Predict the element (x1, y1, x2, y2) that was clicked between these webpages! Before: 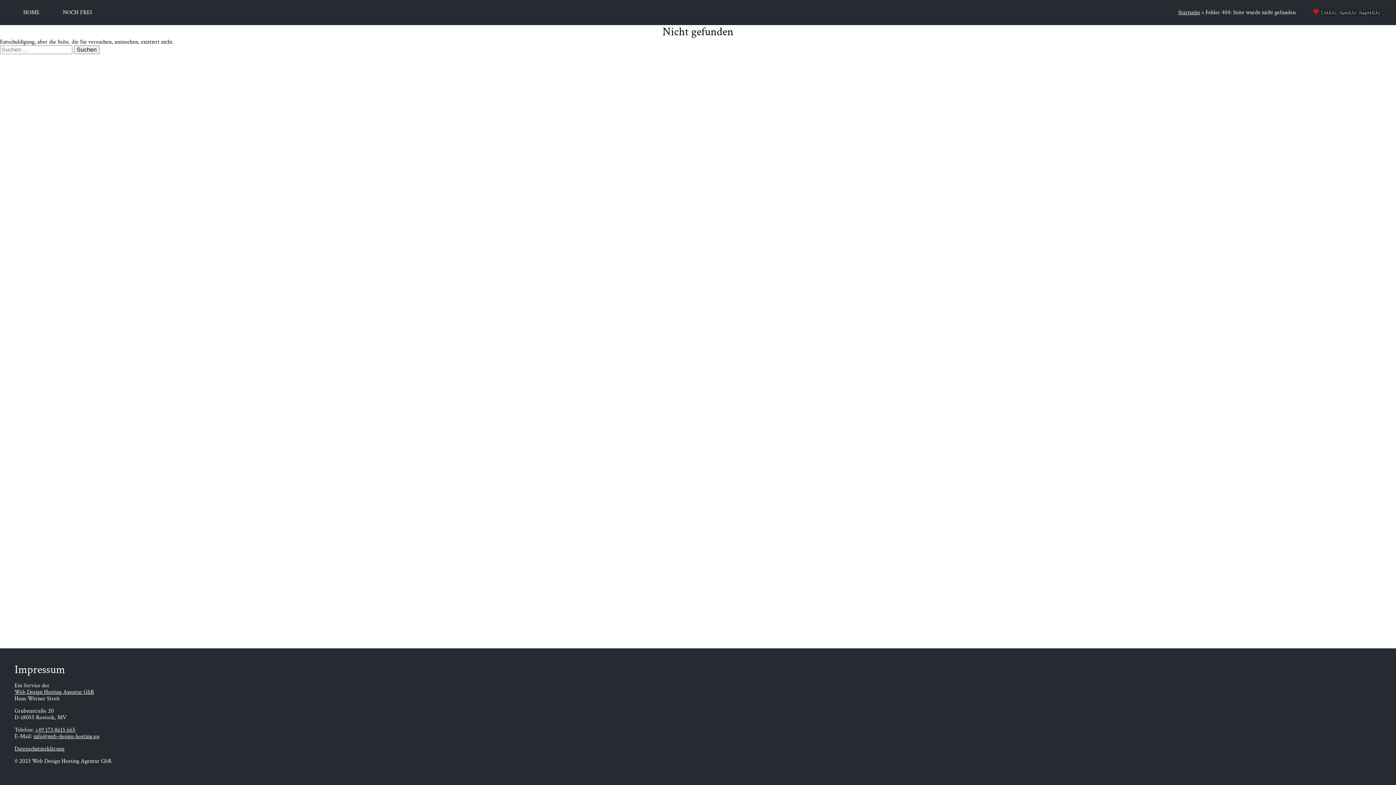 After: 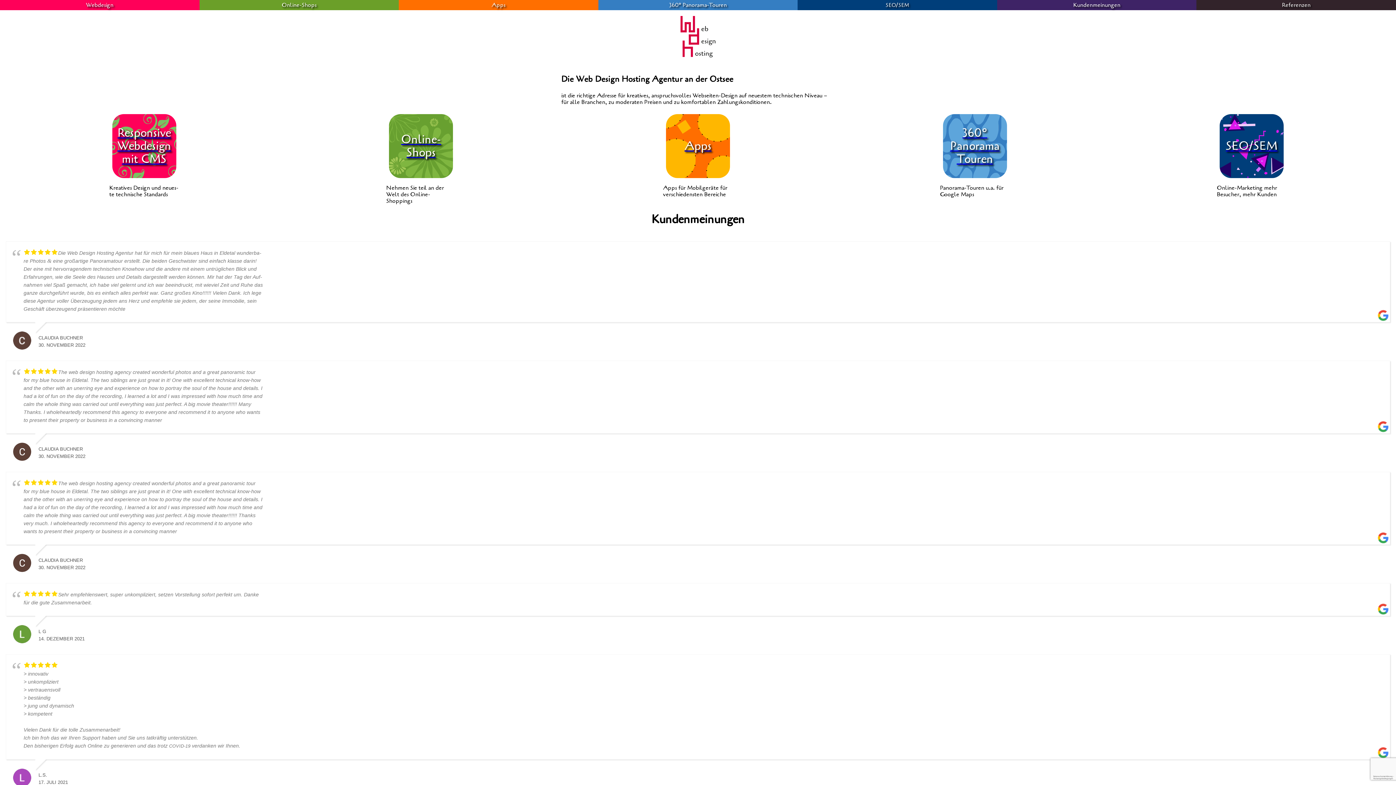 Action: bbox: (14, 688, 94, 696) label: Web Design Hosting Agentur GbR